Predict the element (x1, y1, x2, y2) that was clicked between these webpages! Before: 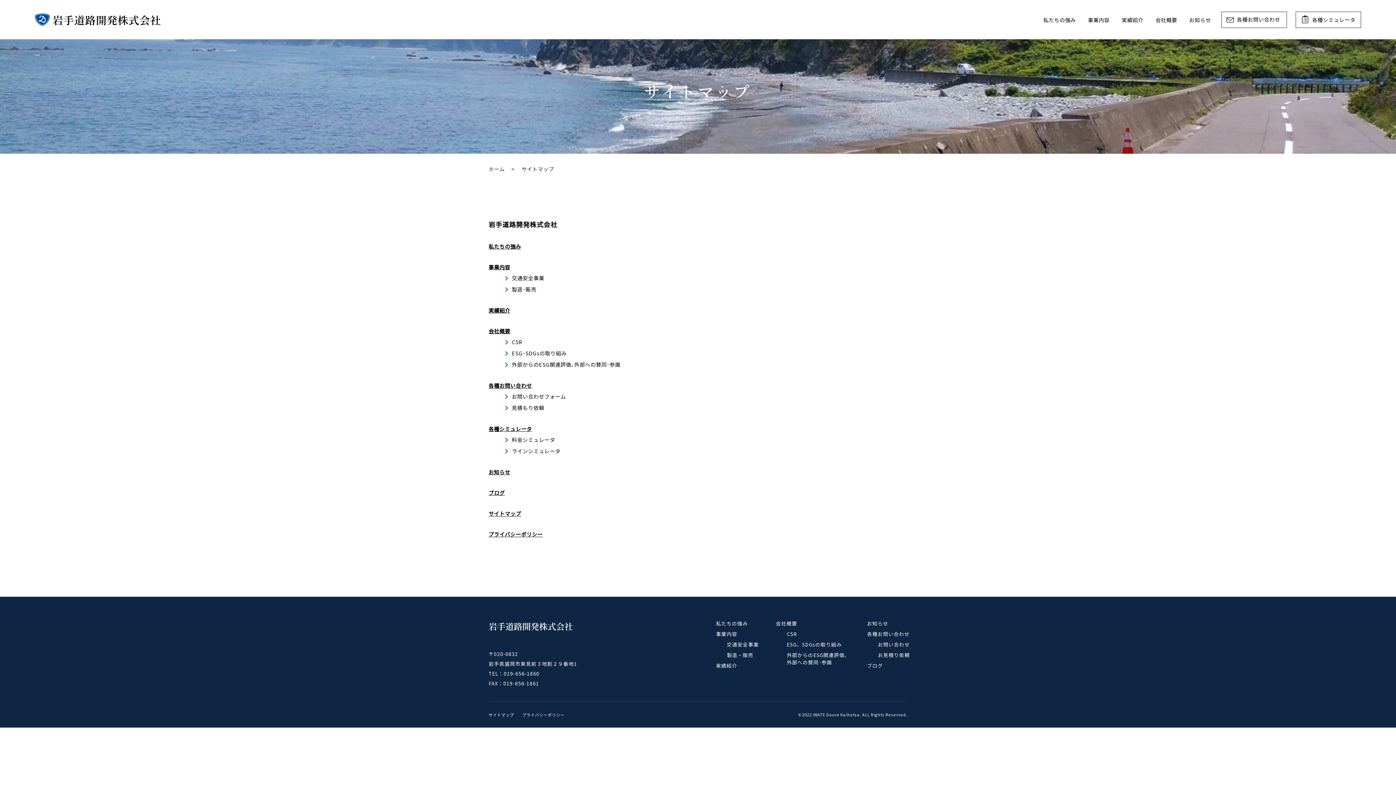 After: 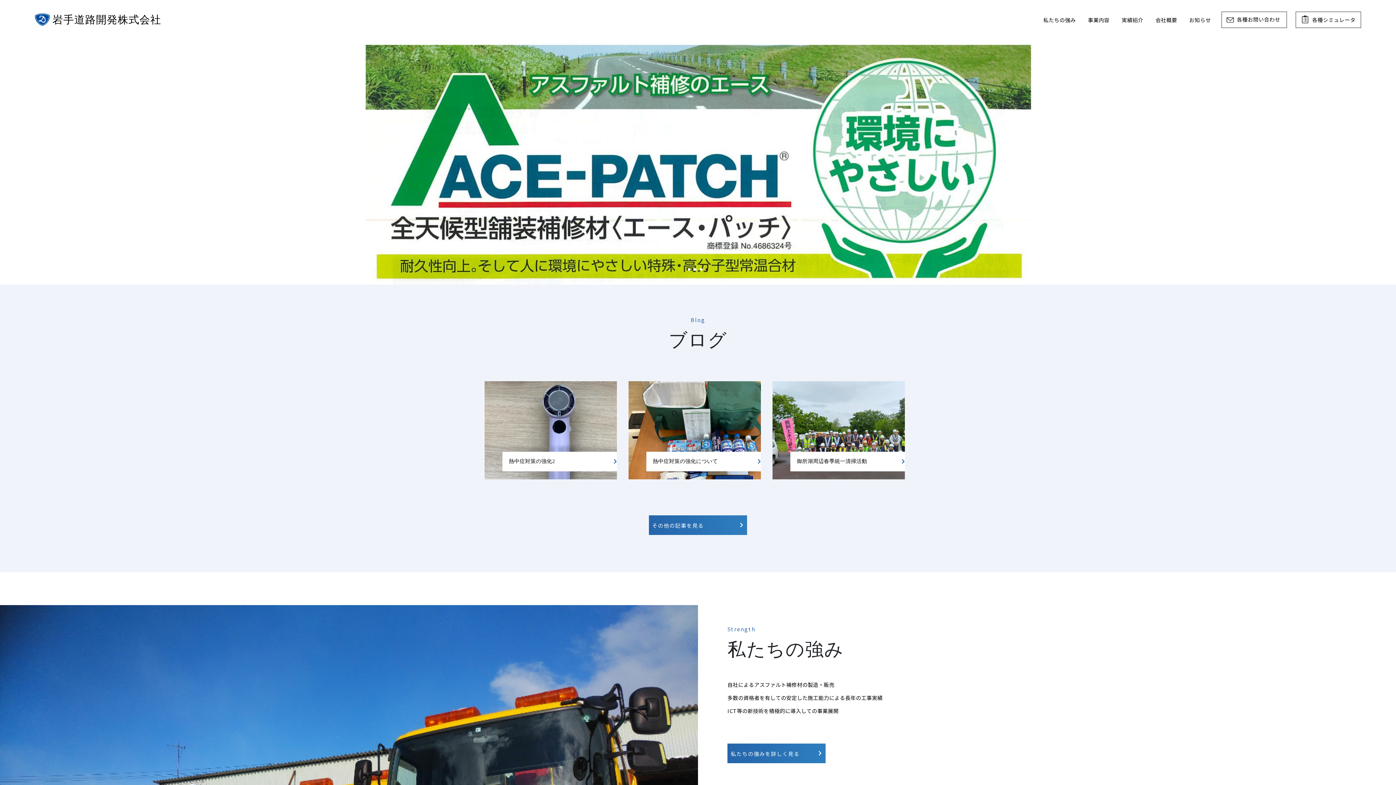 Action: bbox: (38, 13, 179, 30) label:  岩手道路開発株式会社